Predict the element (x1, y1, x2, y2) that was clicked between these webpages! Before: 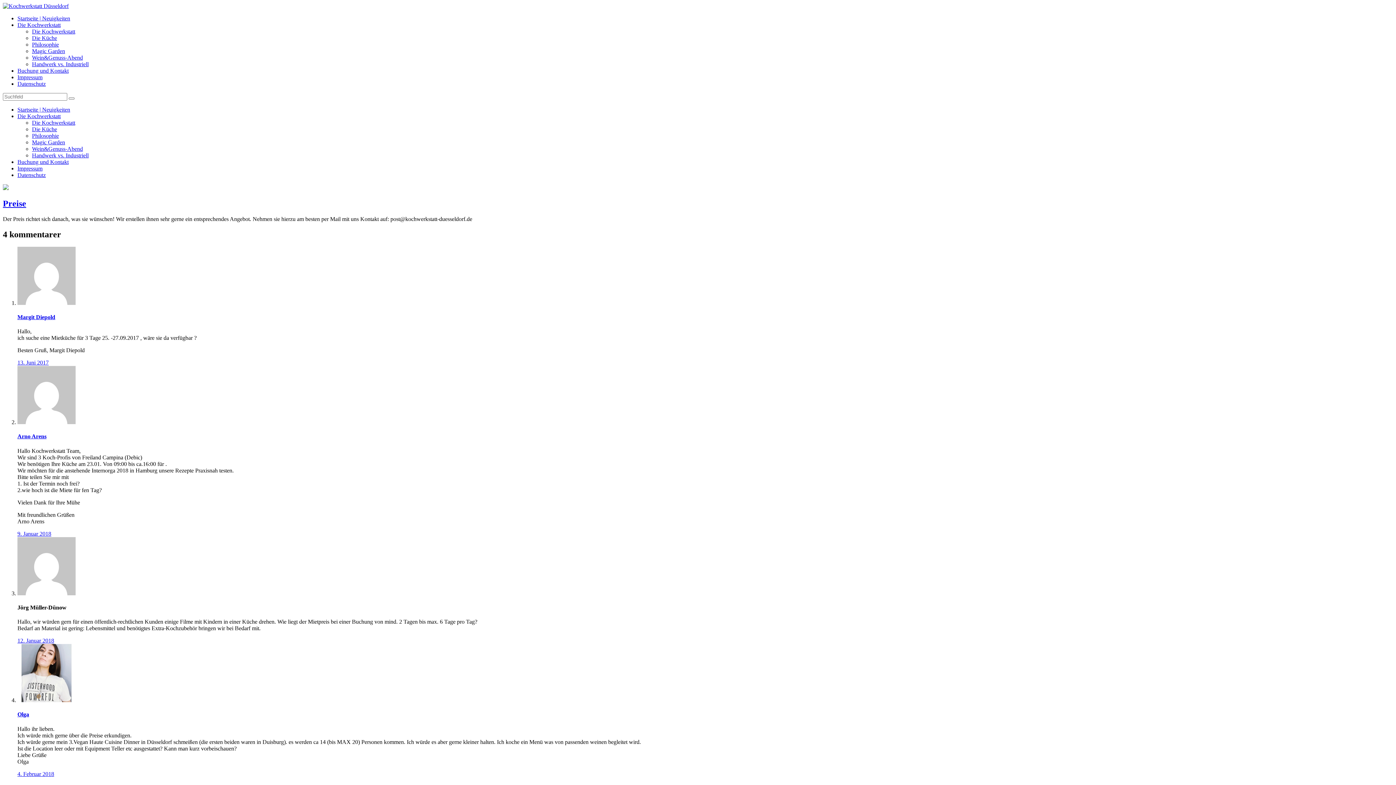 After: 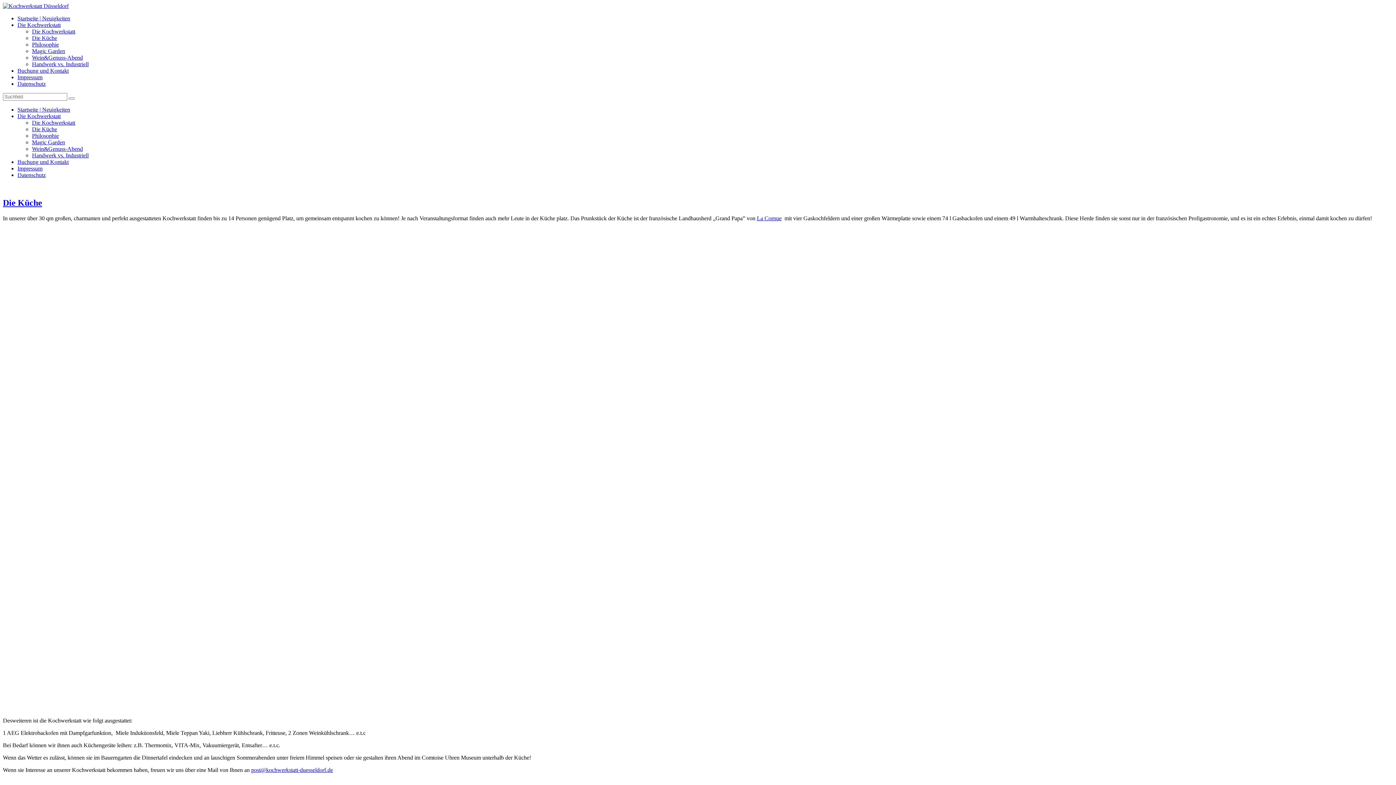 Action: label: Die Küche bbox: (32, 126, 57, 132)